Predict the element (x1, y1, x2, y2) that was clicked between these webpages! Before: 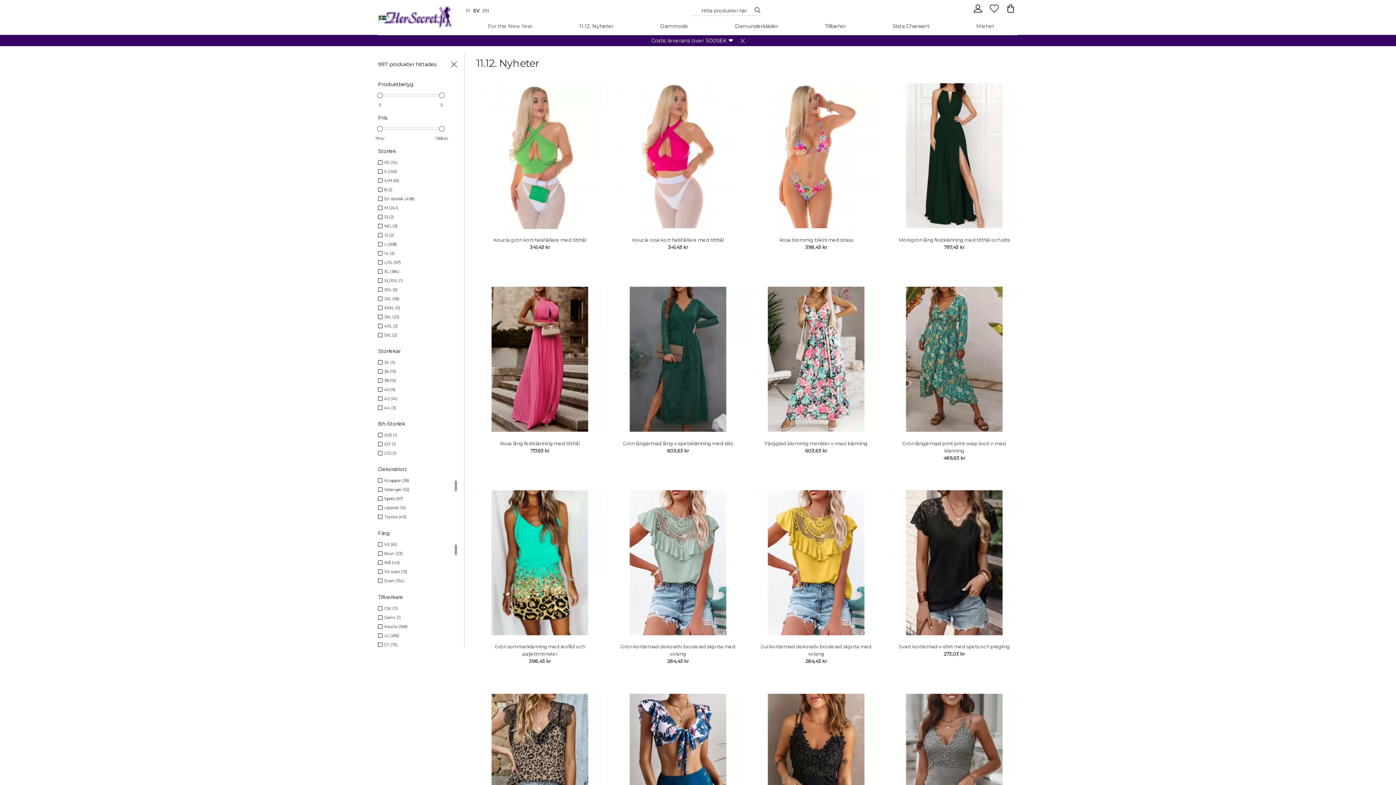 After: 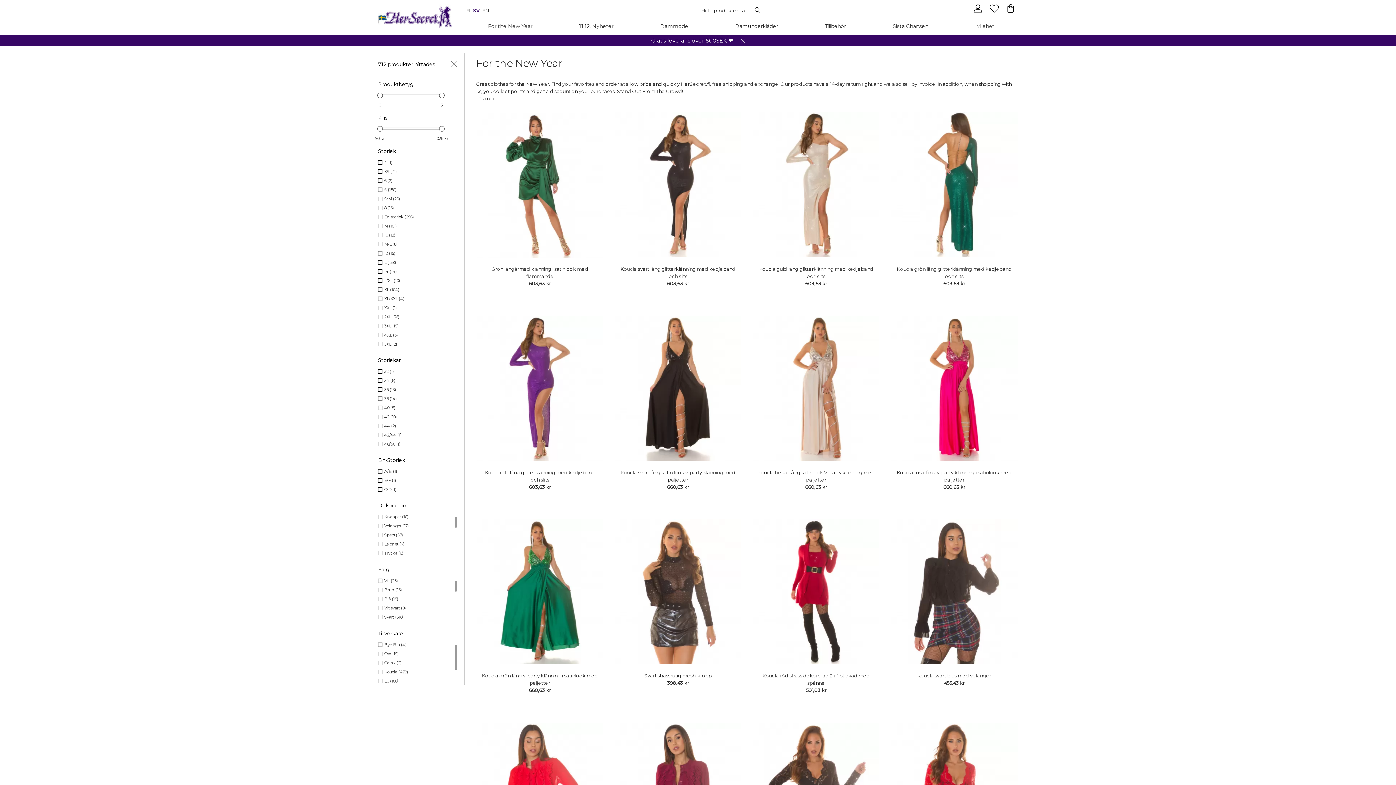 Action: bbox: (482, 17, 537, 34) label: For the New Year